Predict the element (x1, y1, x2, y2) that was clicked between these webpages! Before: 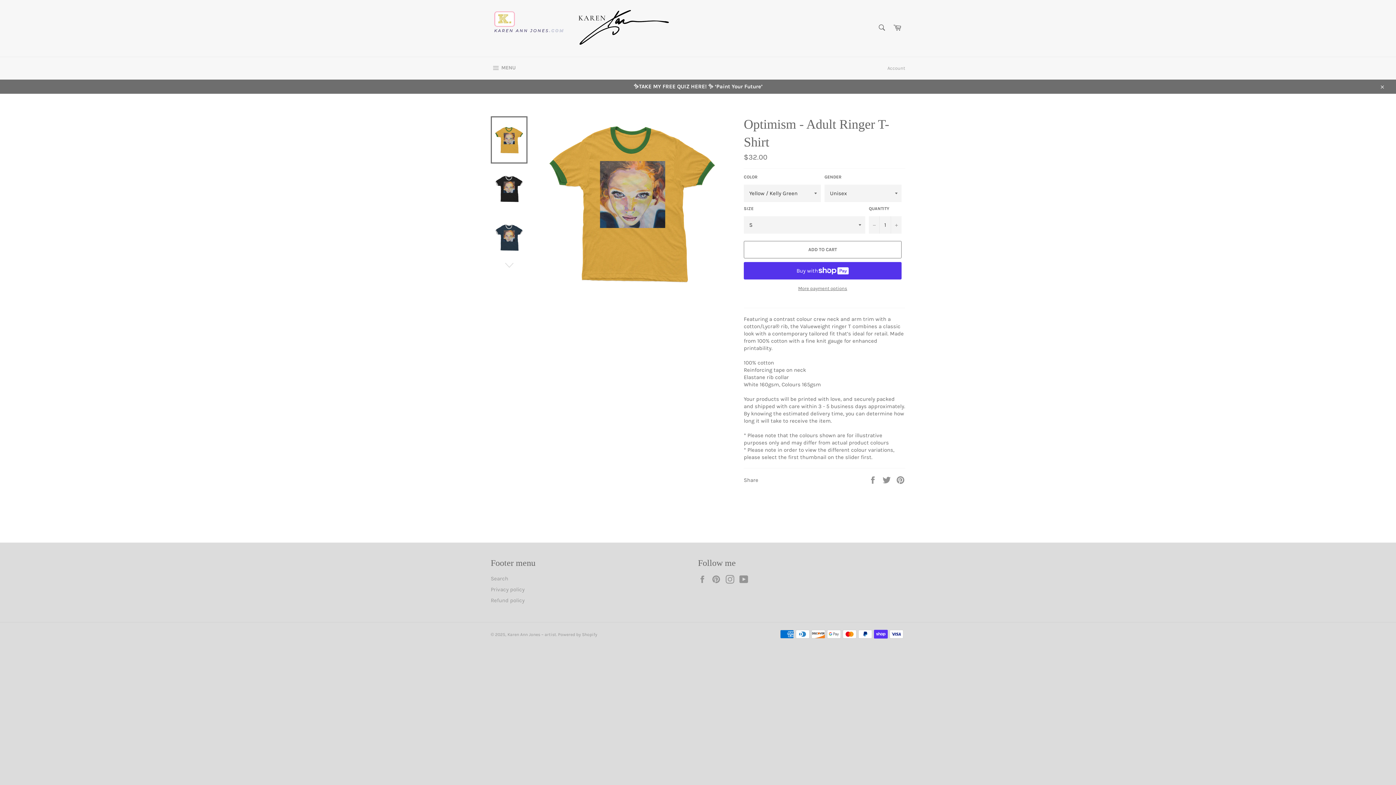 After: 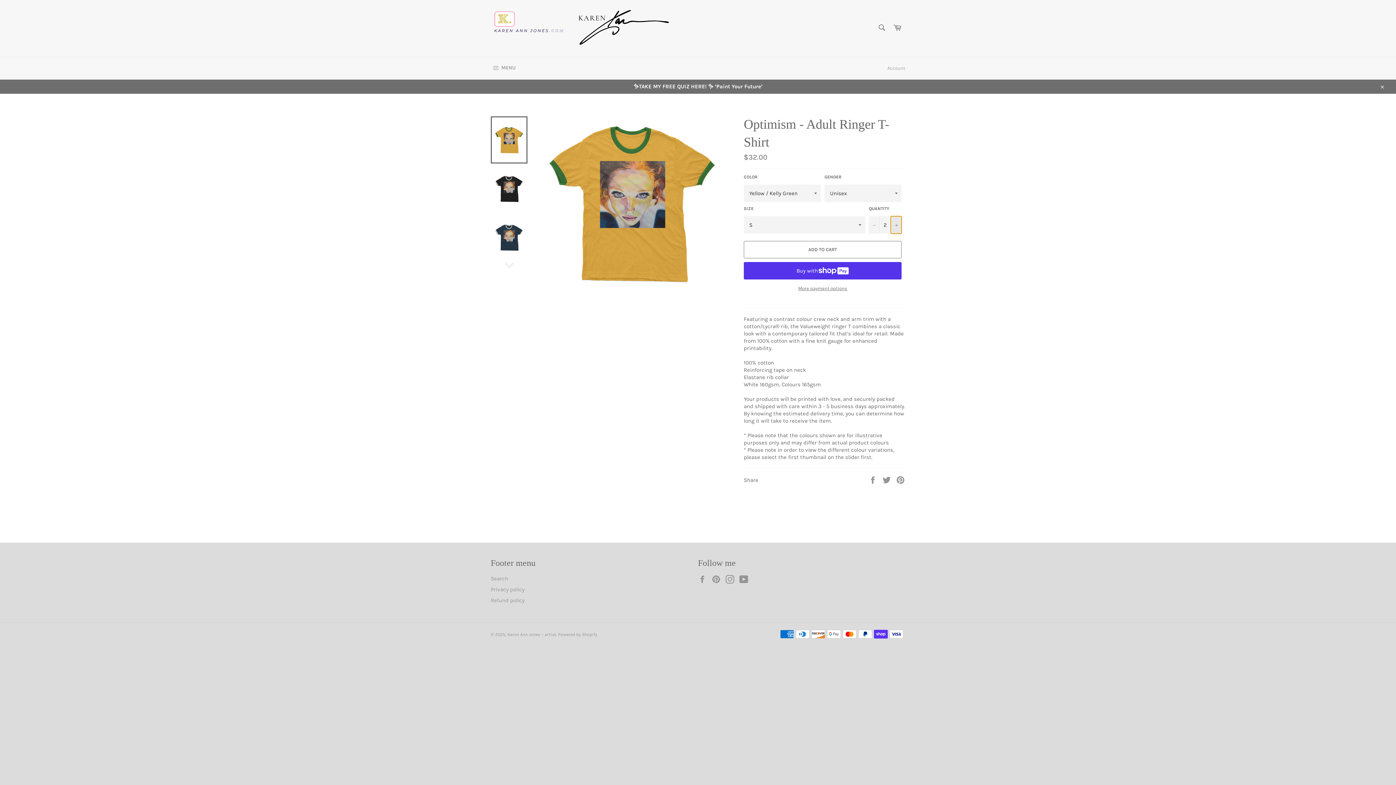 Action: label: Increase item quantity by one bbox: (890, 216, 901, 233)